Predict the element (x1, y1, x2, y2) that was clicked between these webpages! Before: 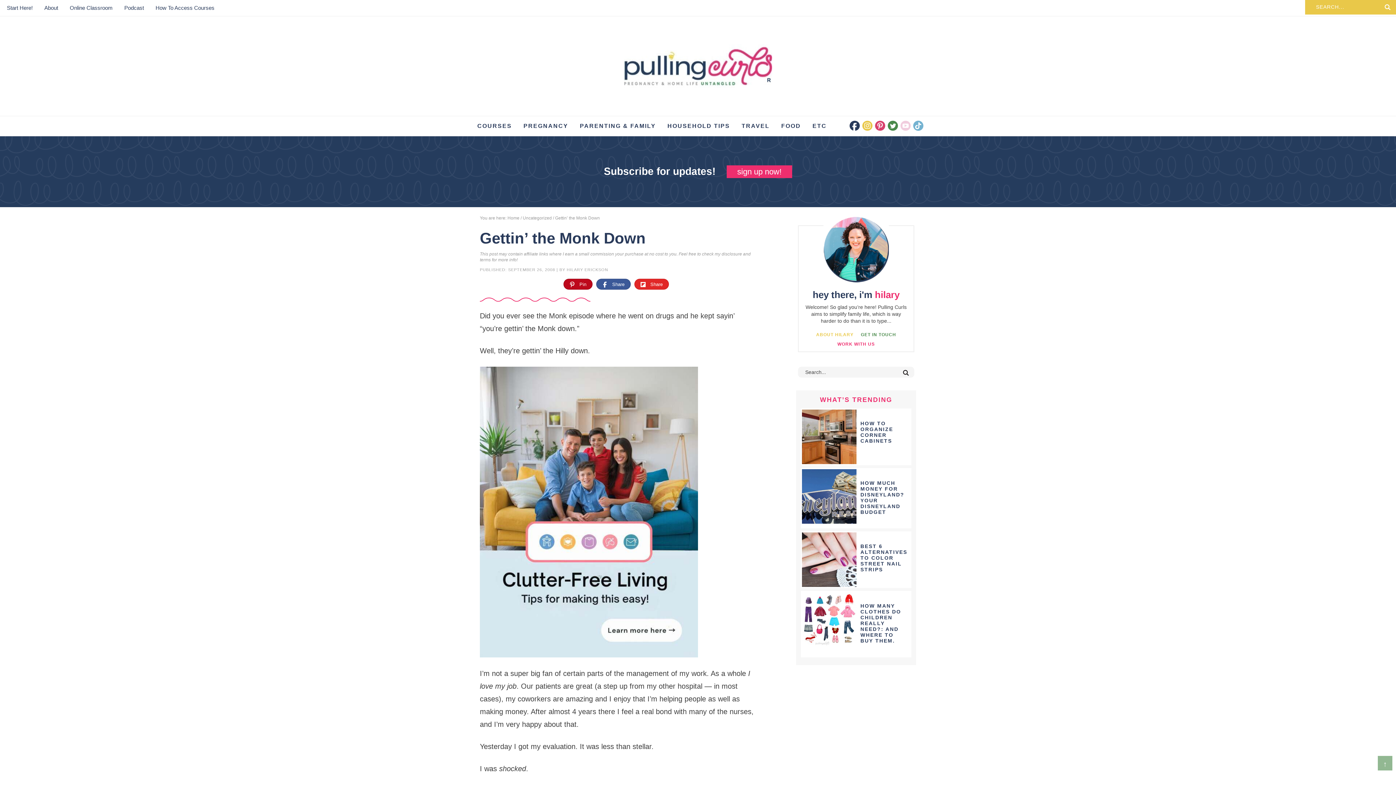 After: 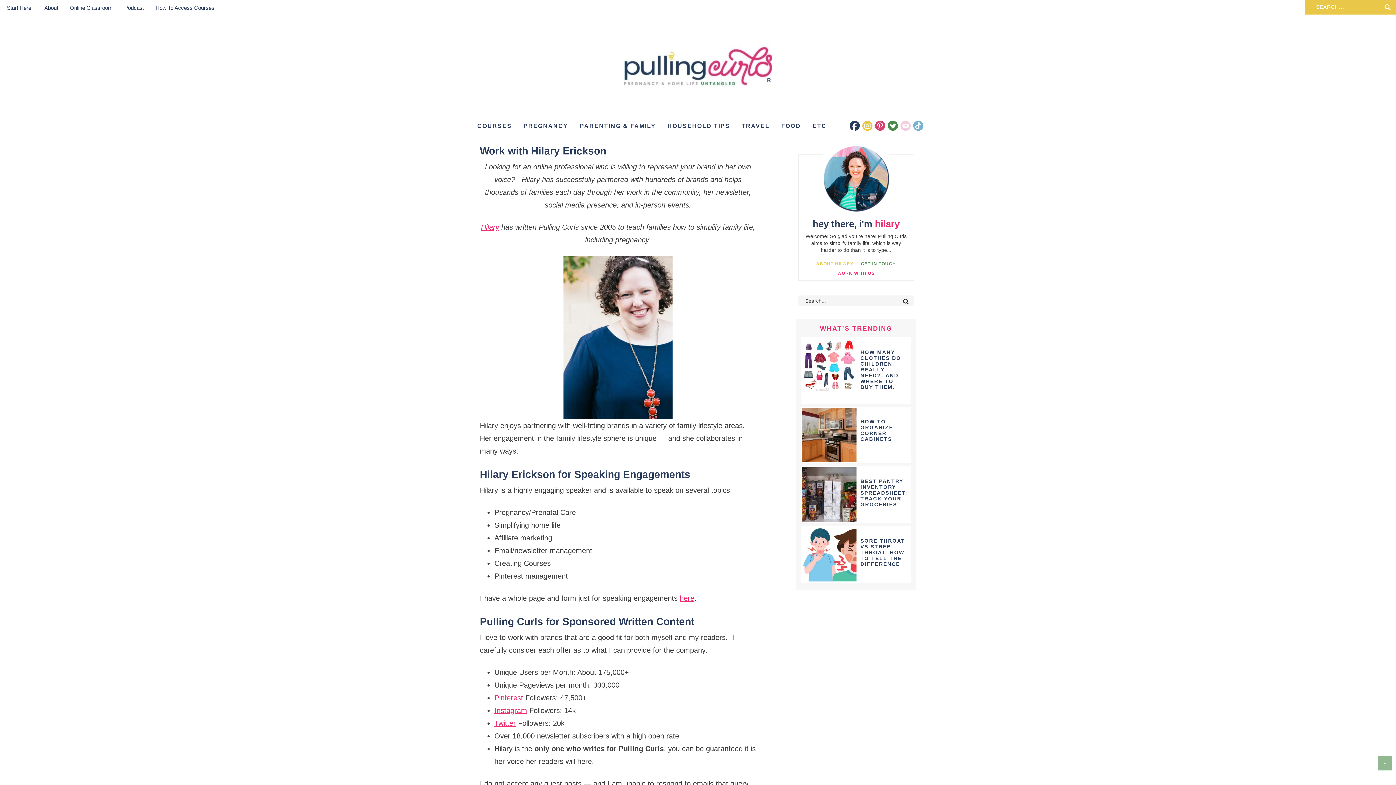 Action: bbox: (834, 339, 878, 349) label: WORK WITH US